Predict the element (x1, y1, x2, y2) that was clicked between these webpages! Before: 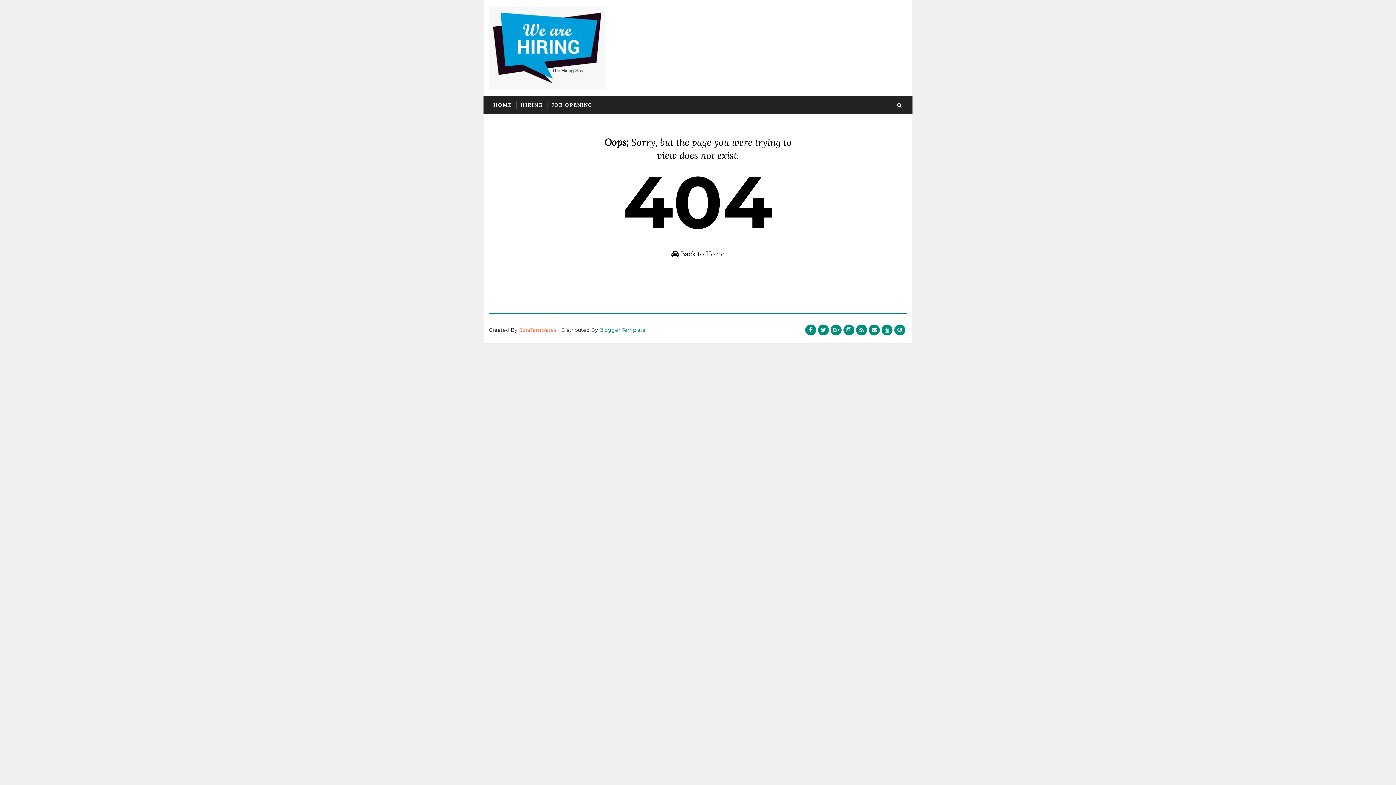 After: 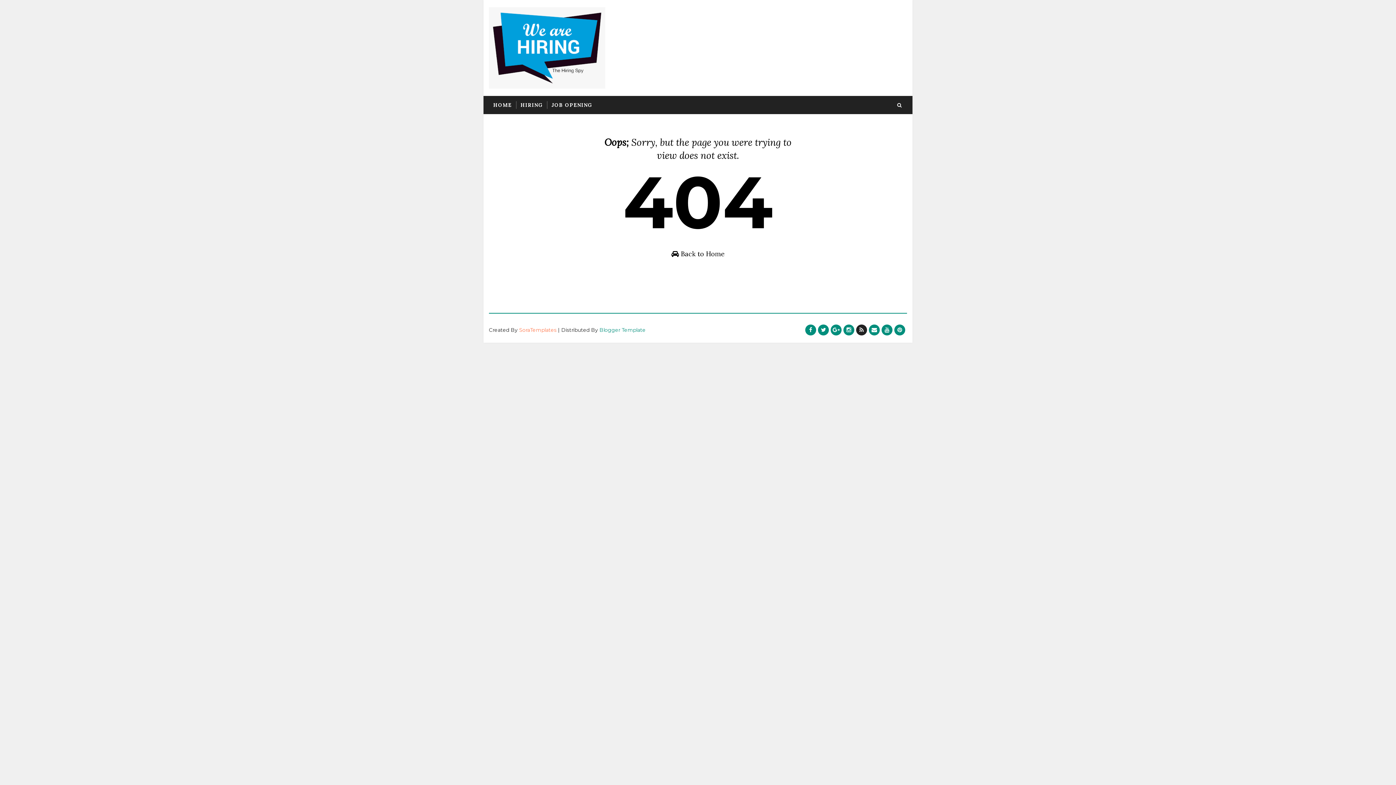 Action: bbox: (856, 324, 867, 335)